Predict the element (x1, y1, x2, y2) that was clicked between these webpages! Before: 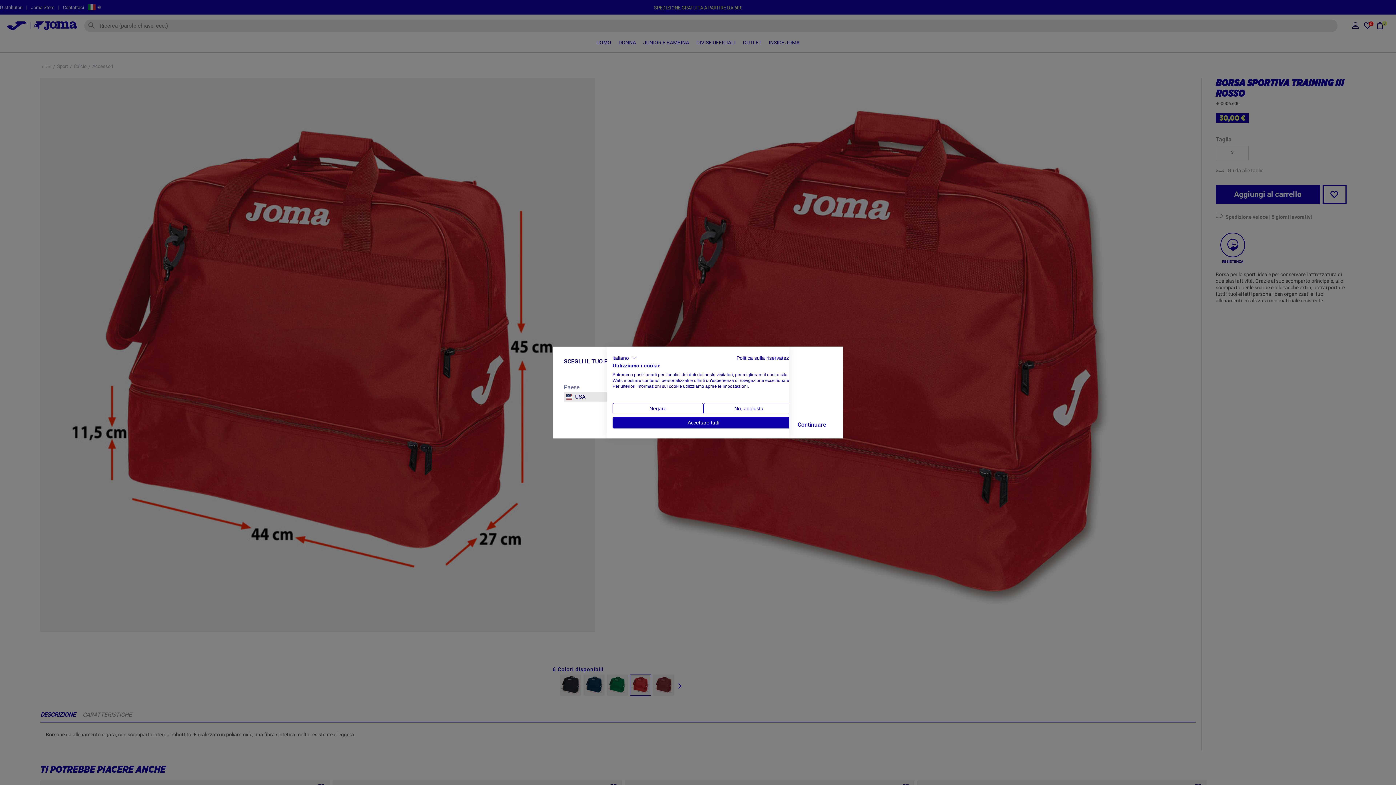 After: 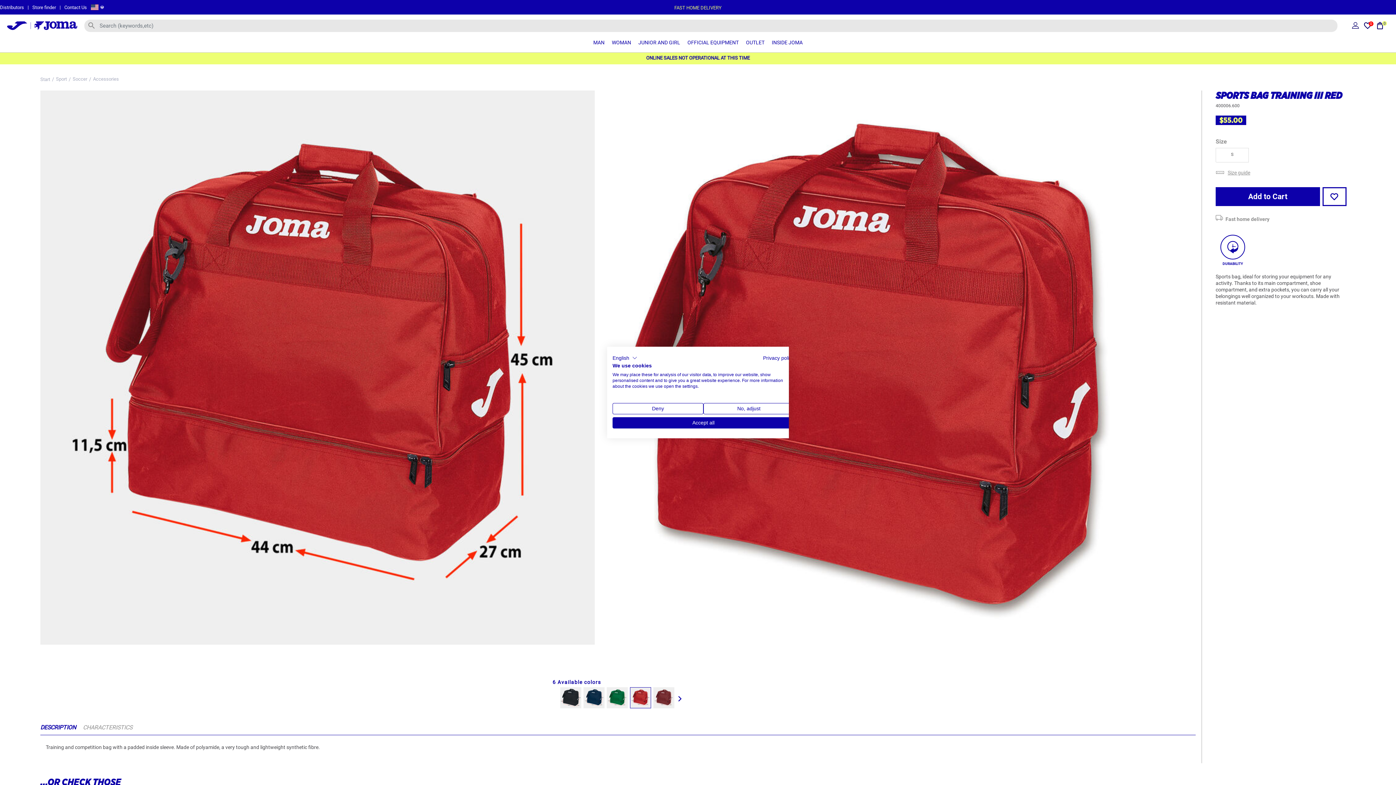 Action: bbox: (792, 416, 832, 432) label: Continuare